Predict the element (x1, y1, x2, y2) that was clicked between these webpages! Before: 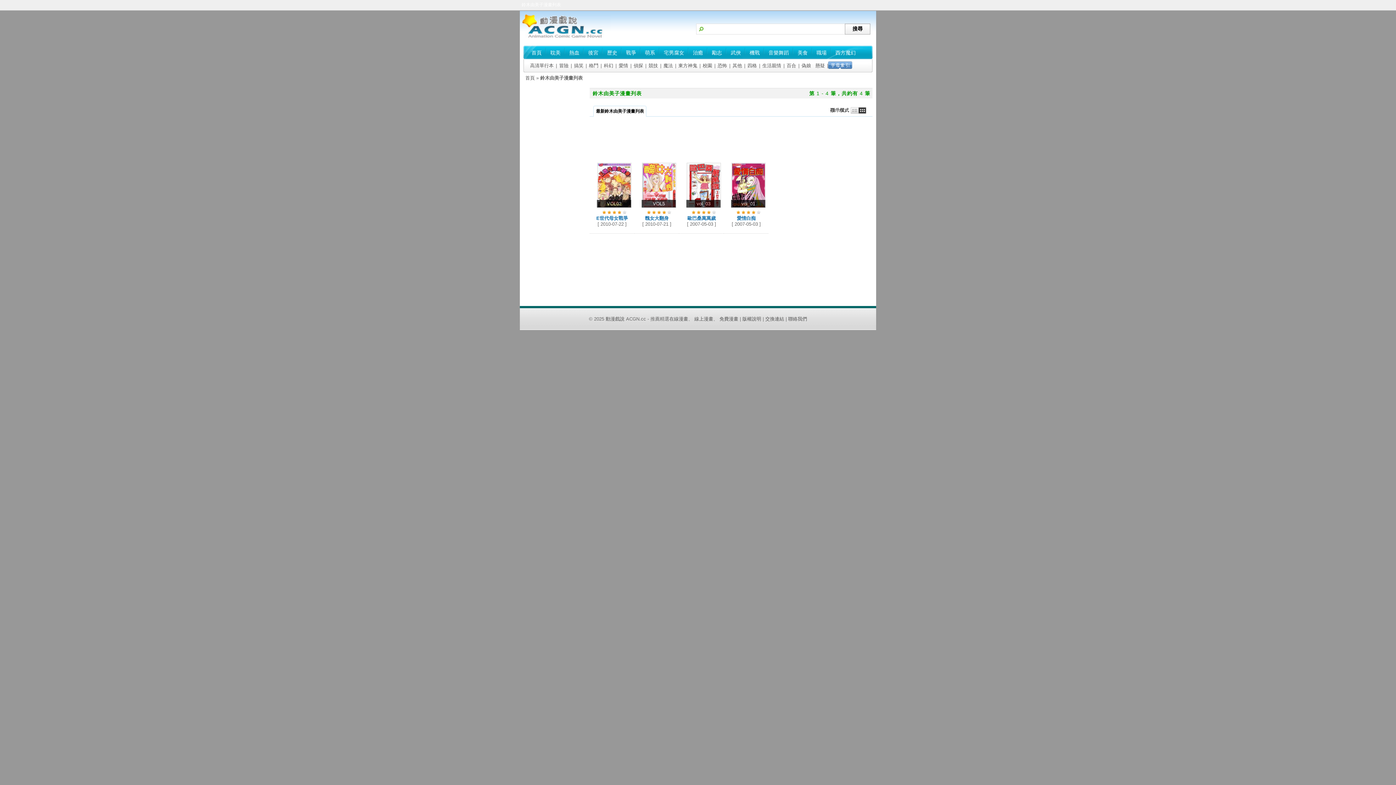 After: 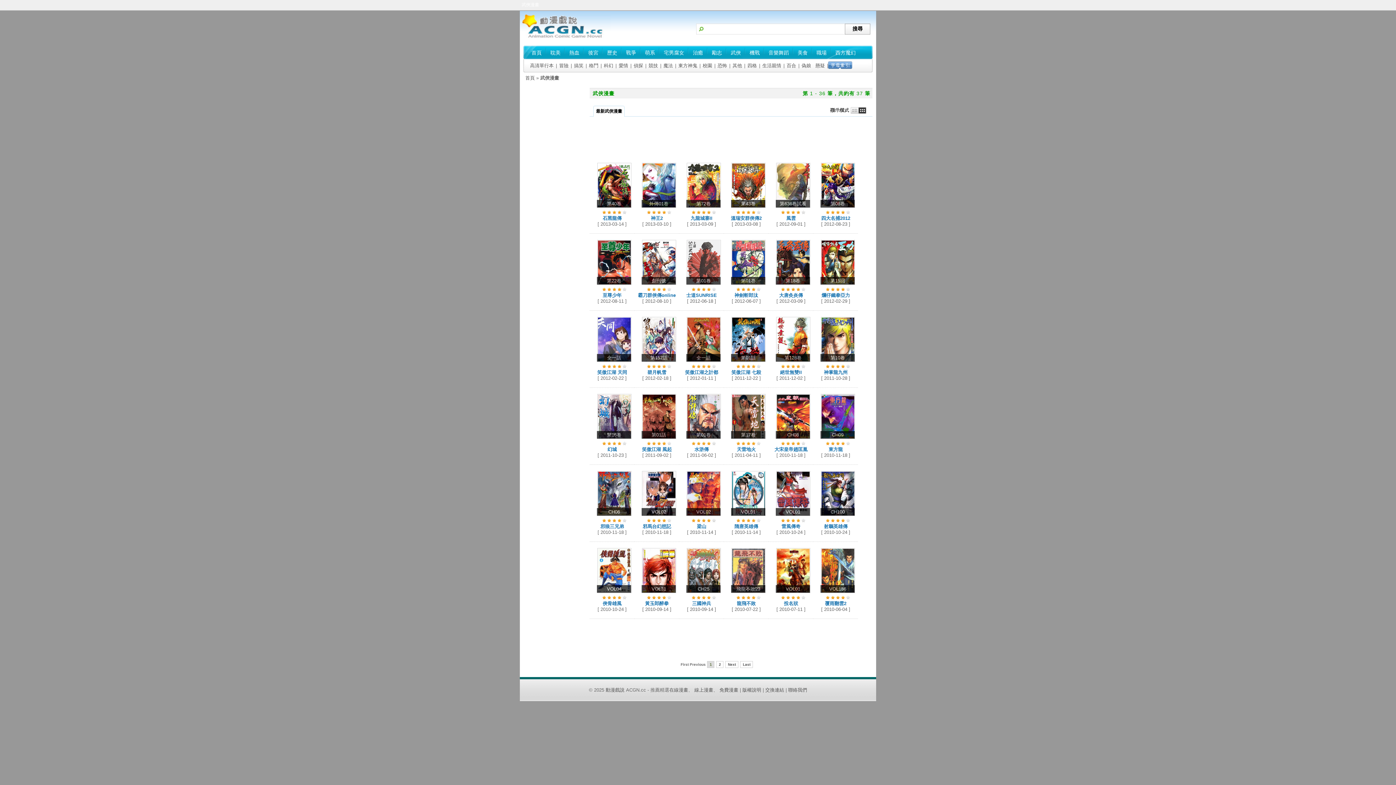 Action: label: 武俠 bbox: (730, 45, 741, 59)